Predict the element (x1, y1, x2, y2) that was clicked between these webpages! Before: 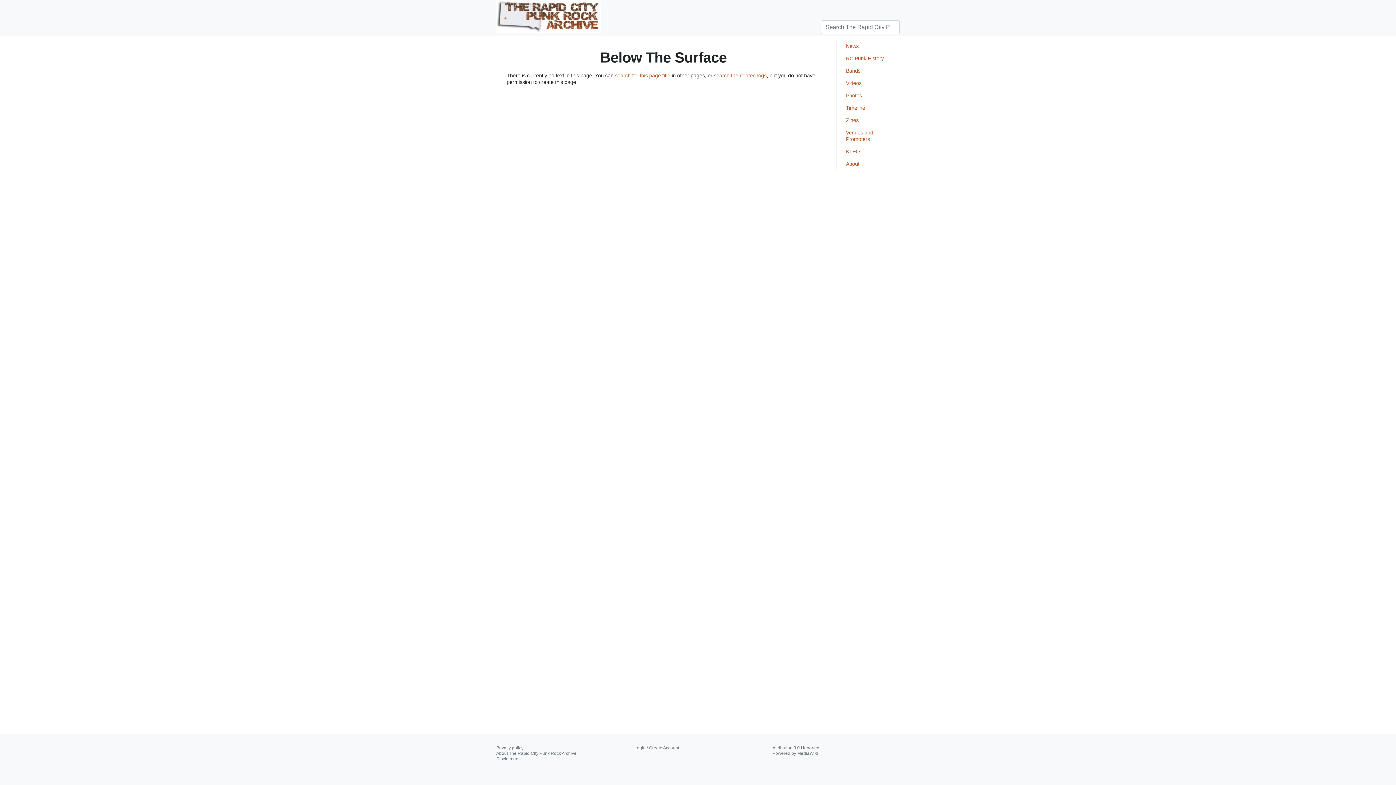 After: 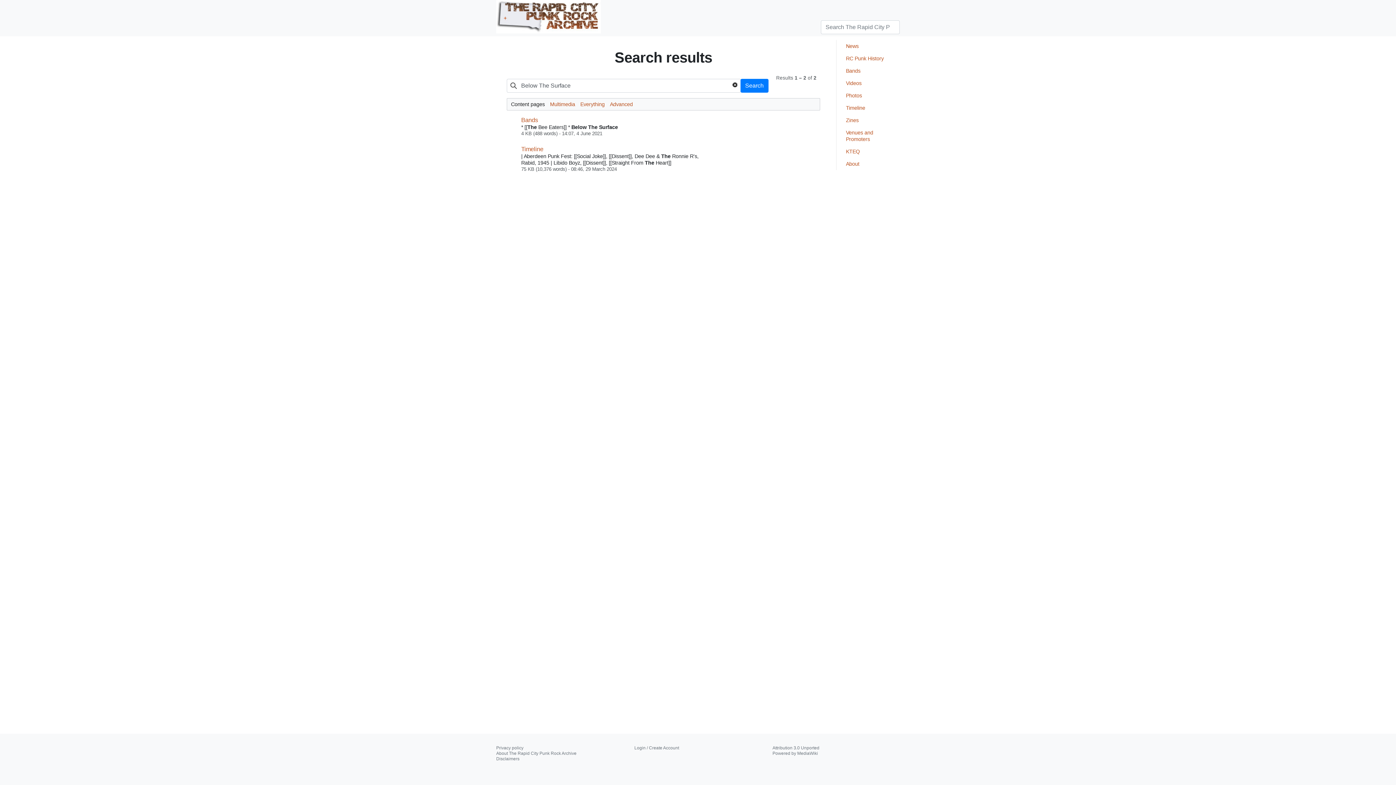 Action: bbox: (615, 72, 670, 78) label: search for this page title